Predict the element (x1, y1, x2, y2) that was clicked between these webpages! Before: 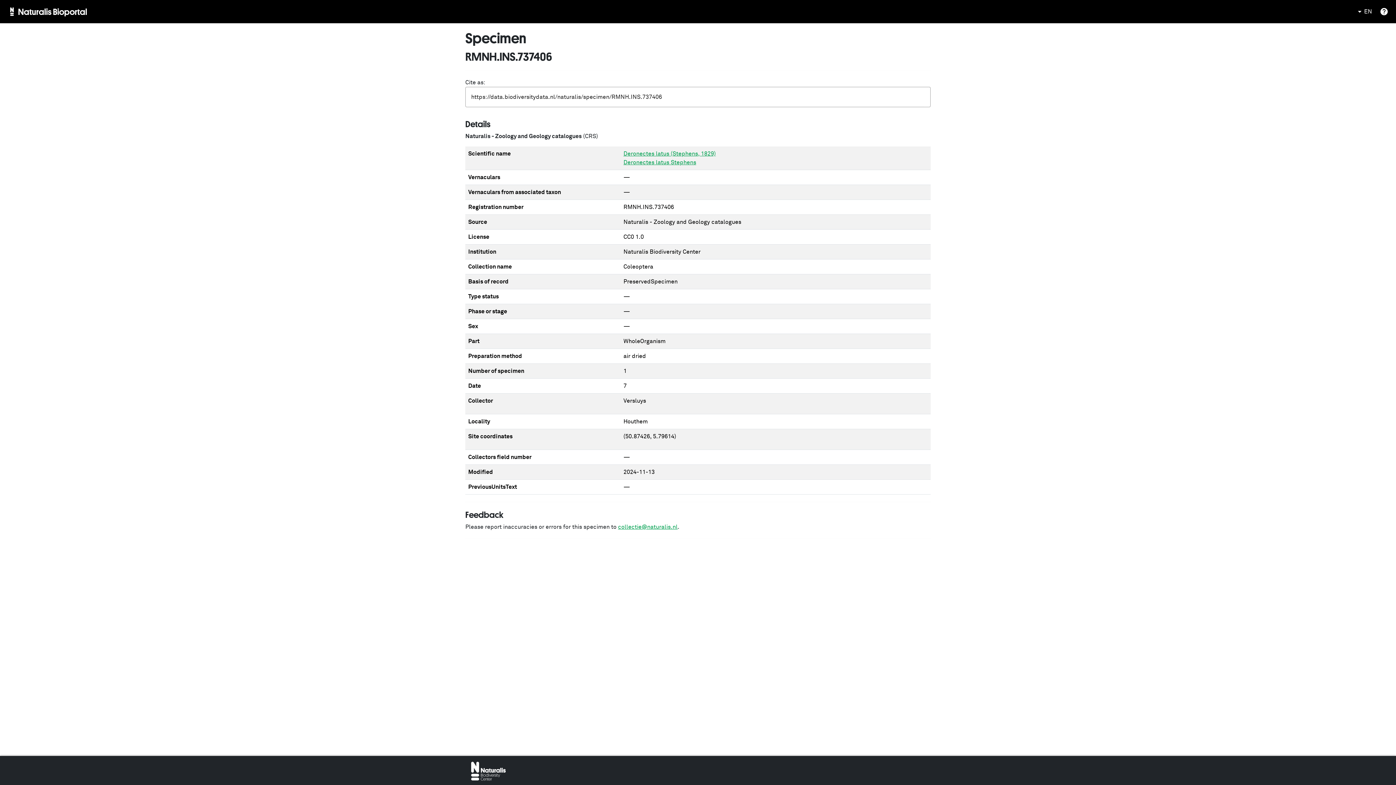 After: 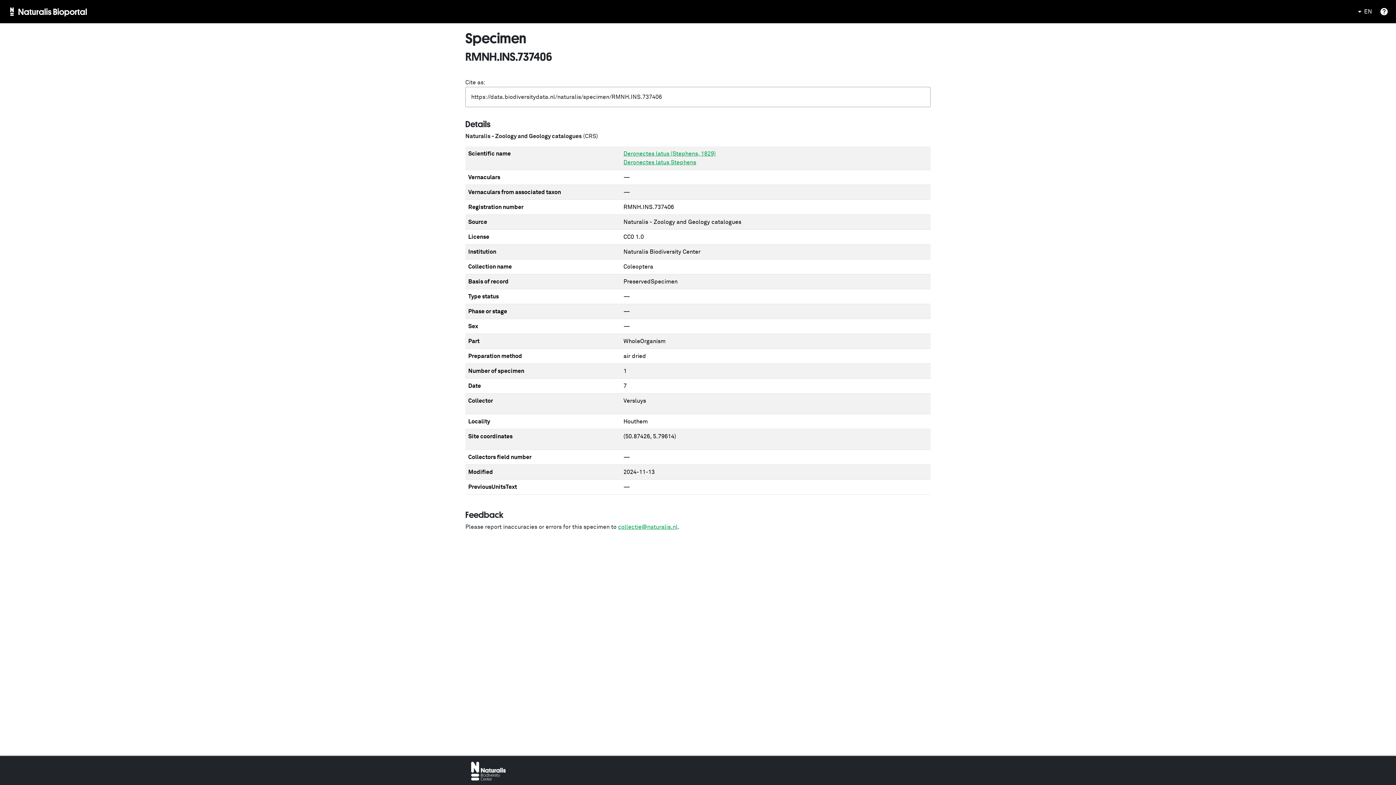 Action: bbox: (471, 768, 505, 774)